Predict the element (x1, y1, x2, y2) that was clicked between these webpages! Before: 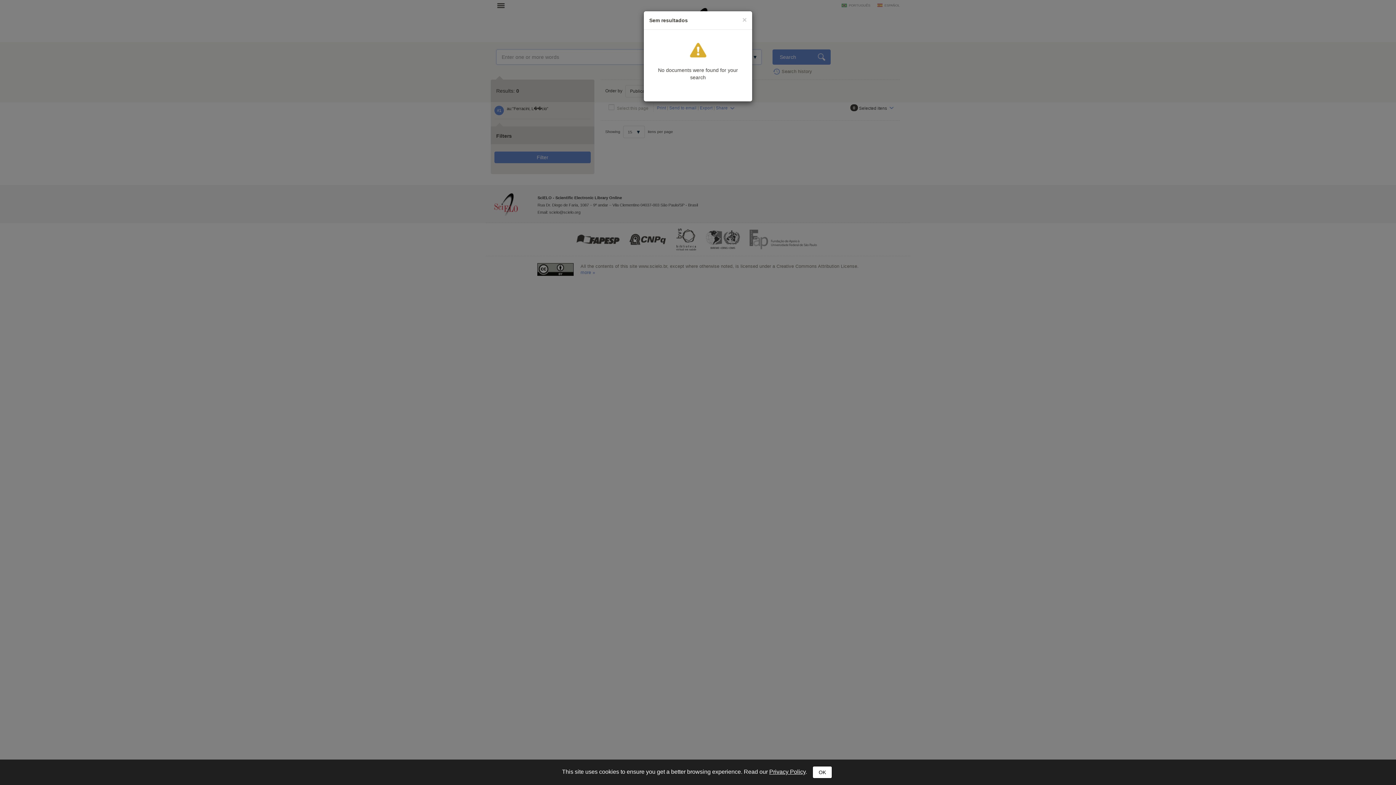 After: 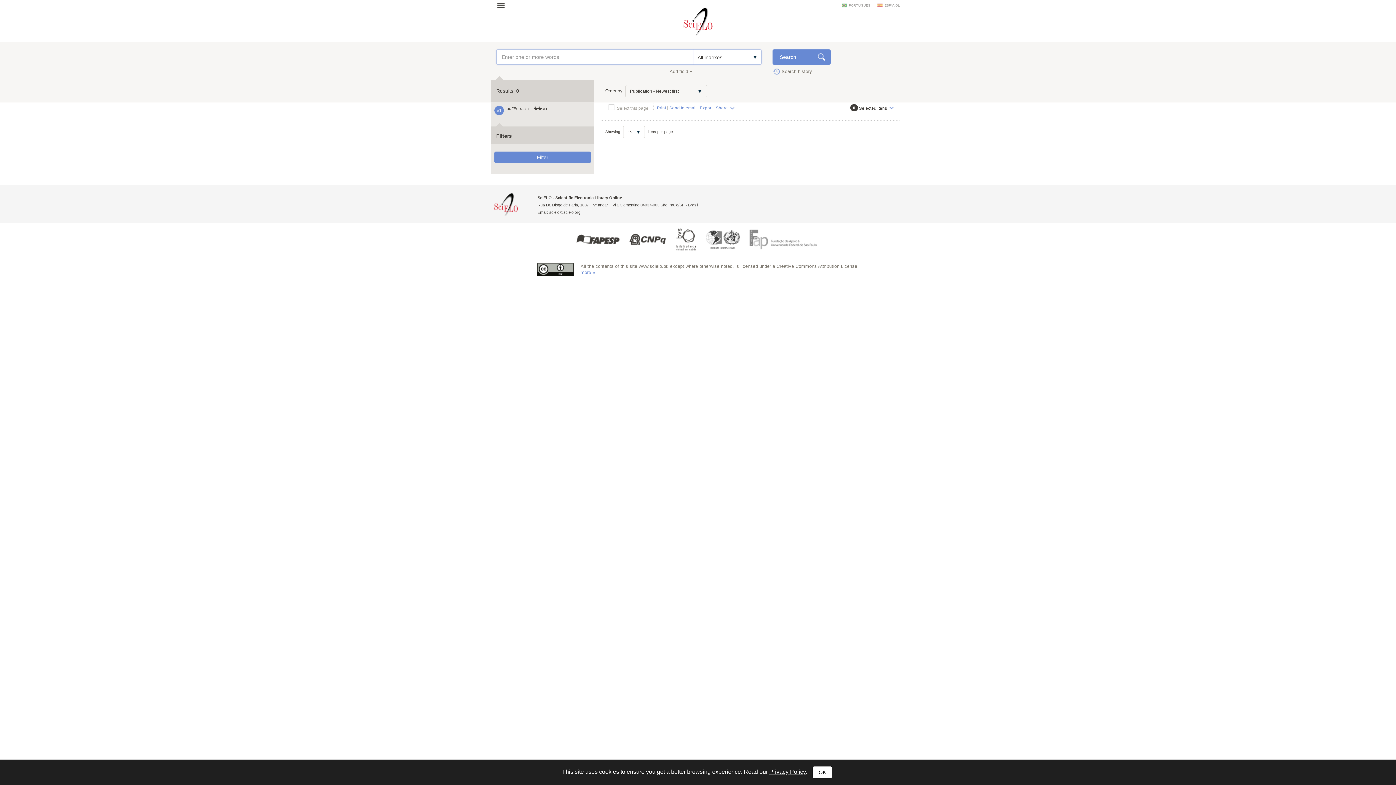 Action: label: ×
Close bbox: (742, 16, 746, 23)